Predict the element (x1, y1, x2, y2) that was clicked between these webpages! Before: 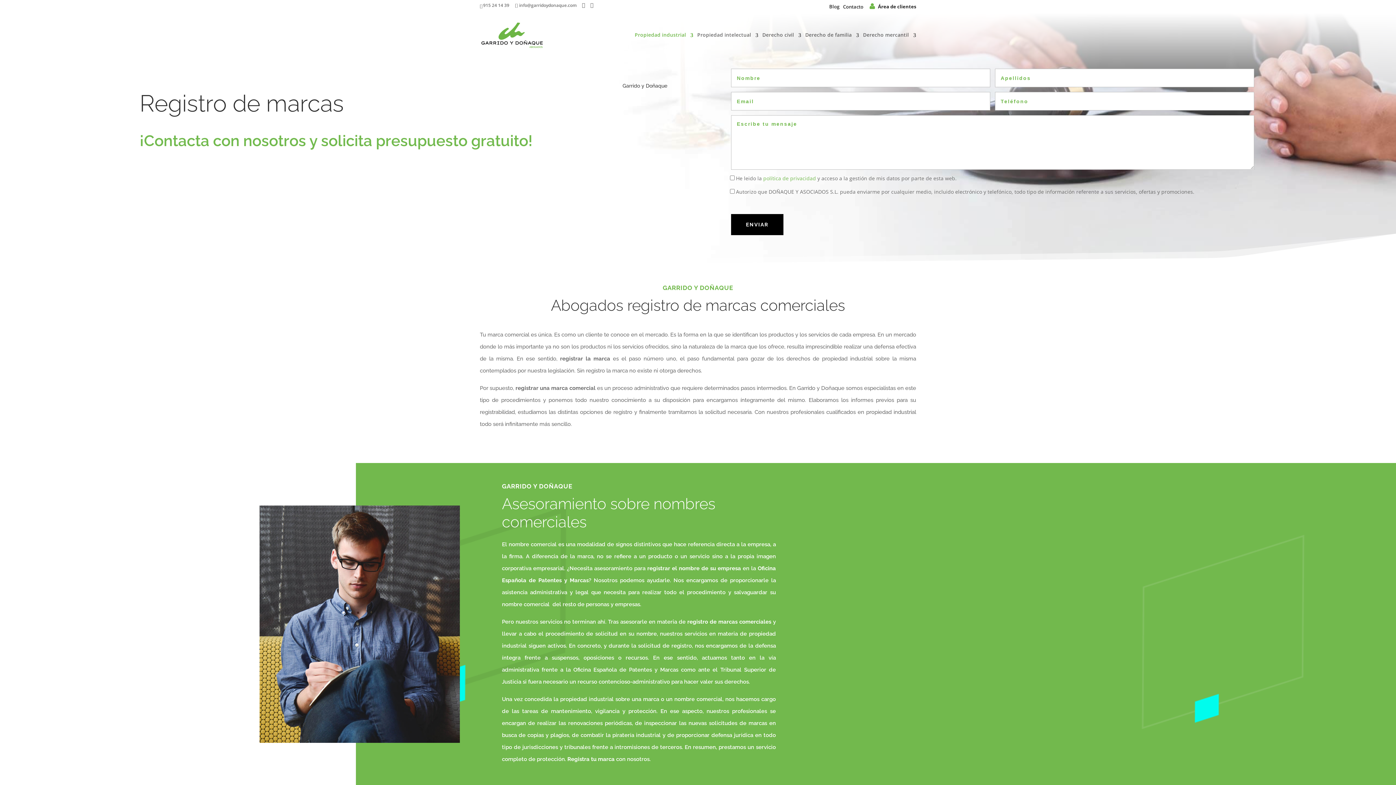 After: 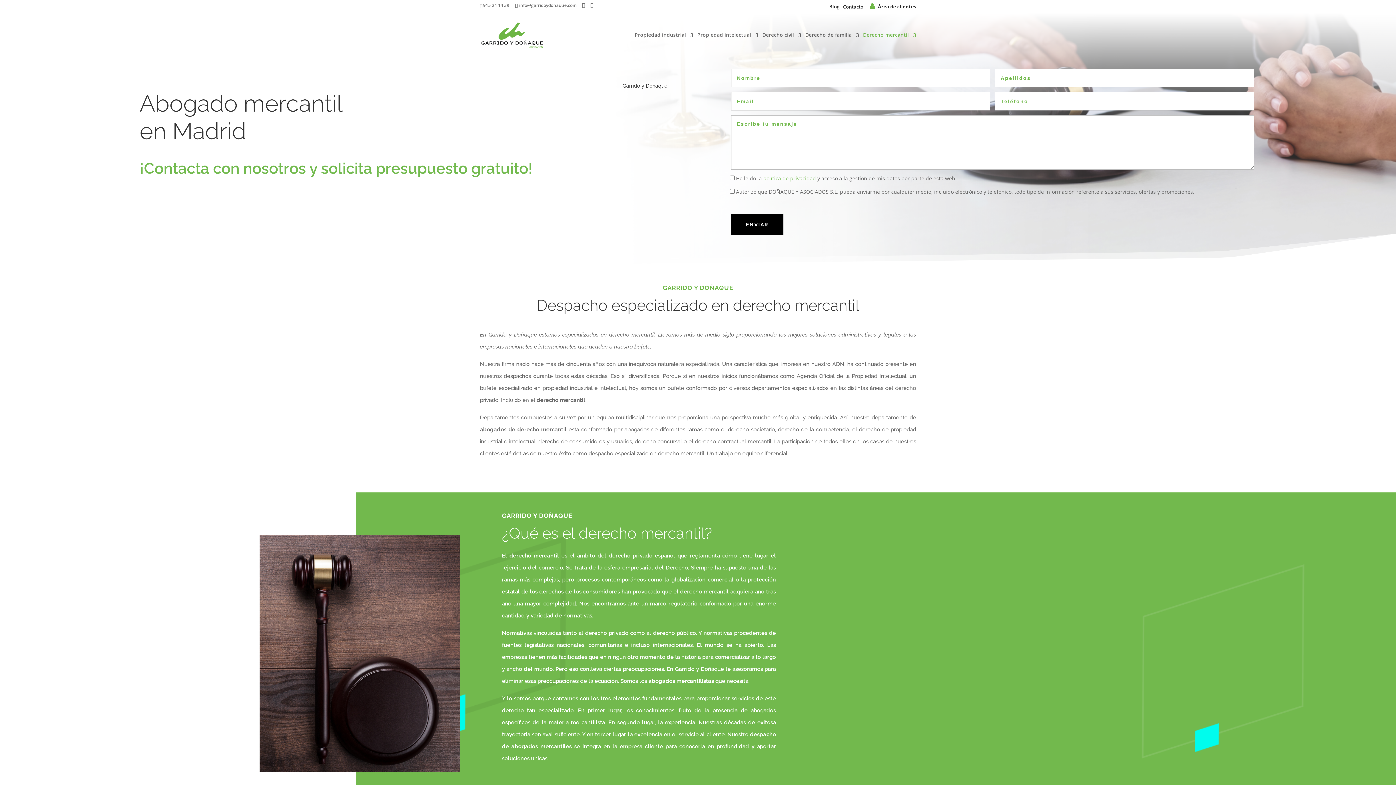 Action: bbox: (863, 32, 916, 54) label: Derecho mercantil